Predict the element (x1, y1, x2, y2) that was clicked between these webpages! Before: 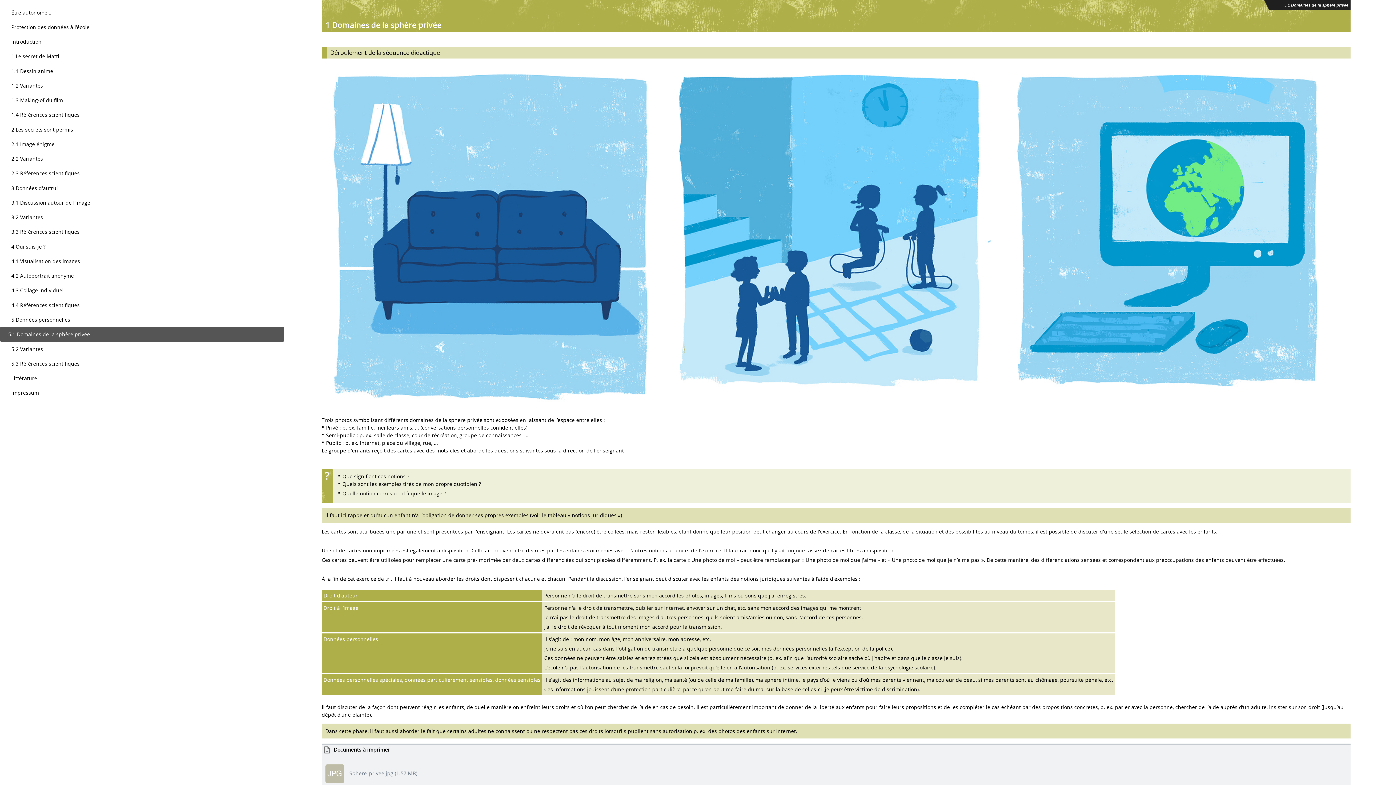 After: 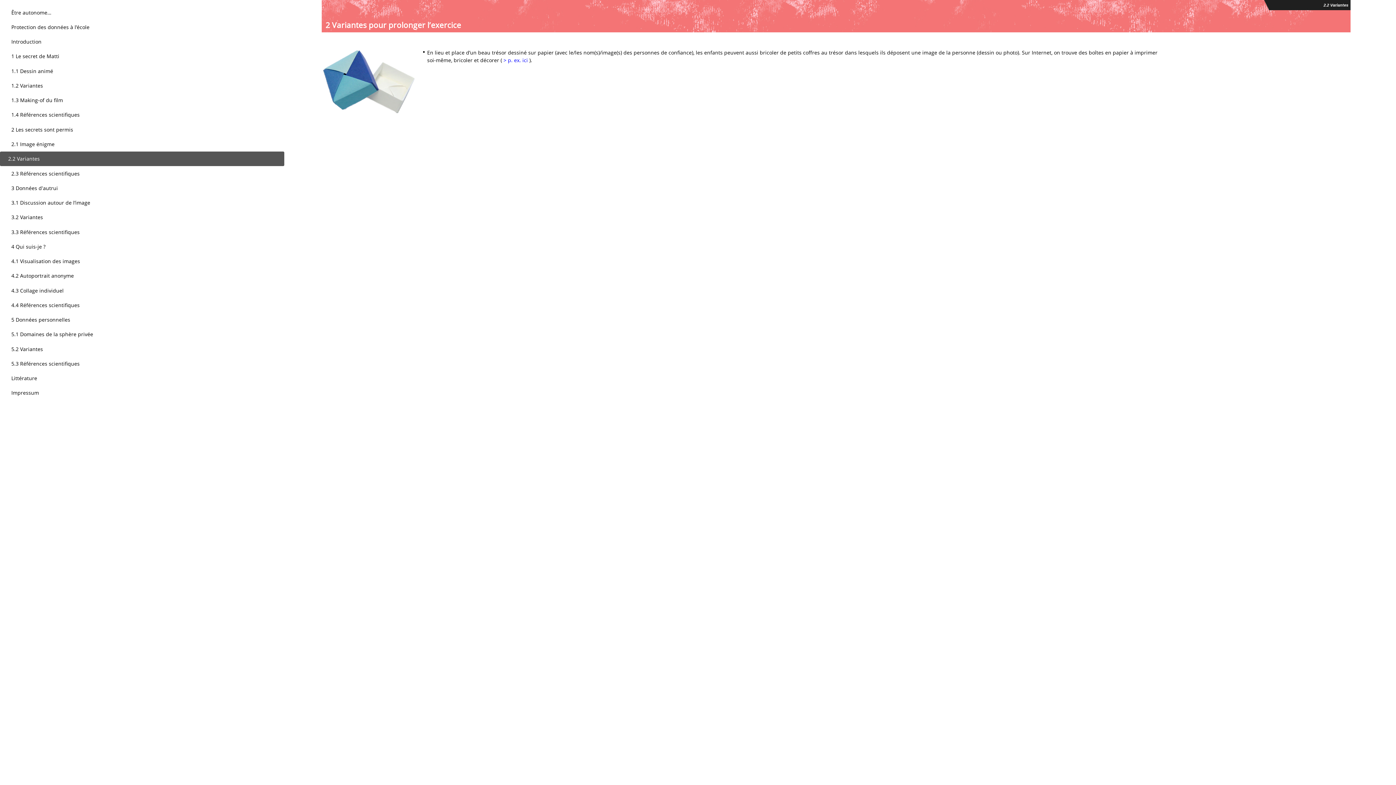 Action: label: 2.2 Variantes bbox: (5, 152, 283, 165)